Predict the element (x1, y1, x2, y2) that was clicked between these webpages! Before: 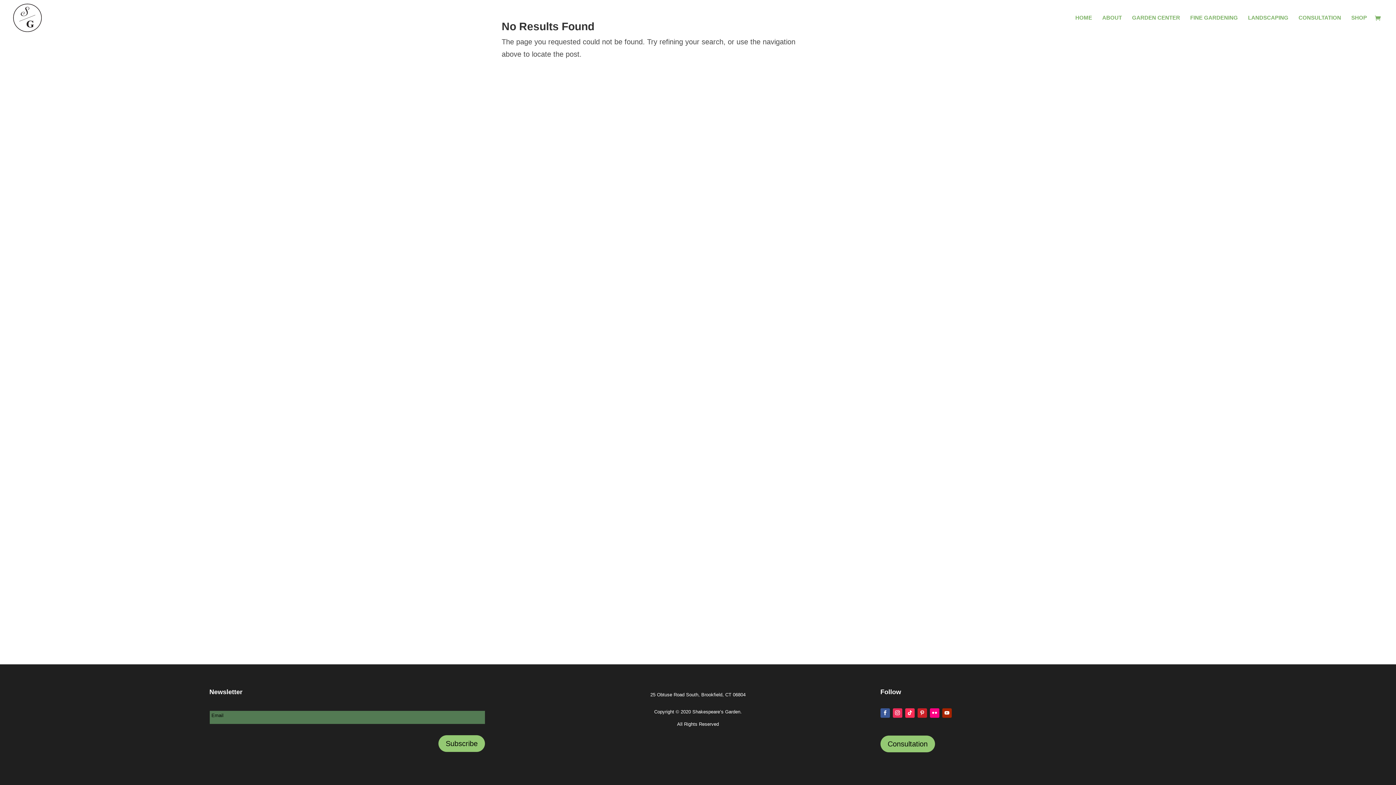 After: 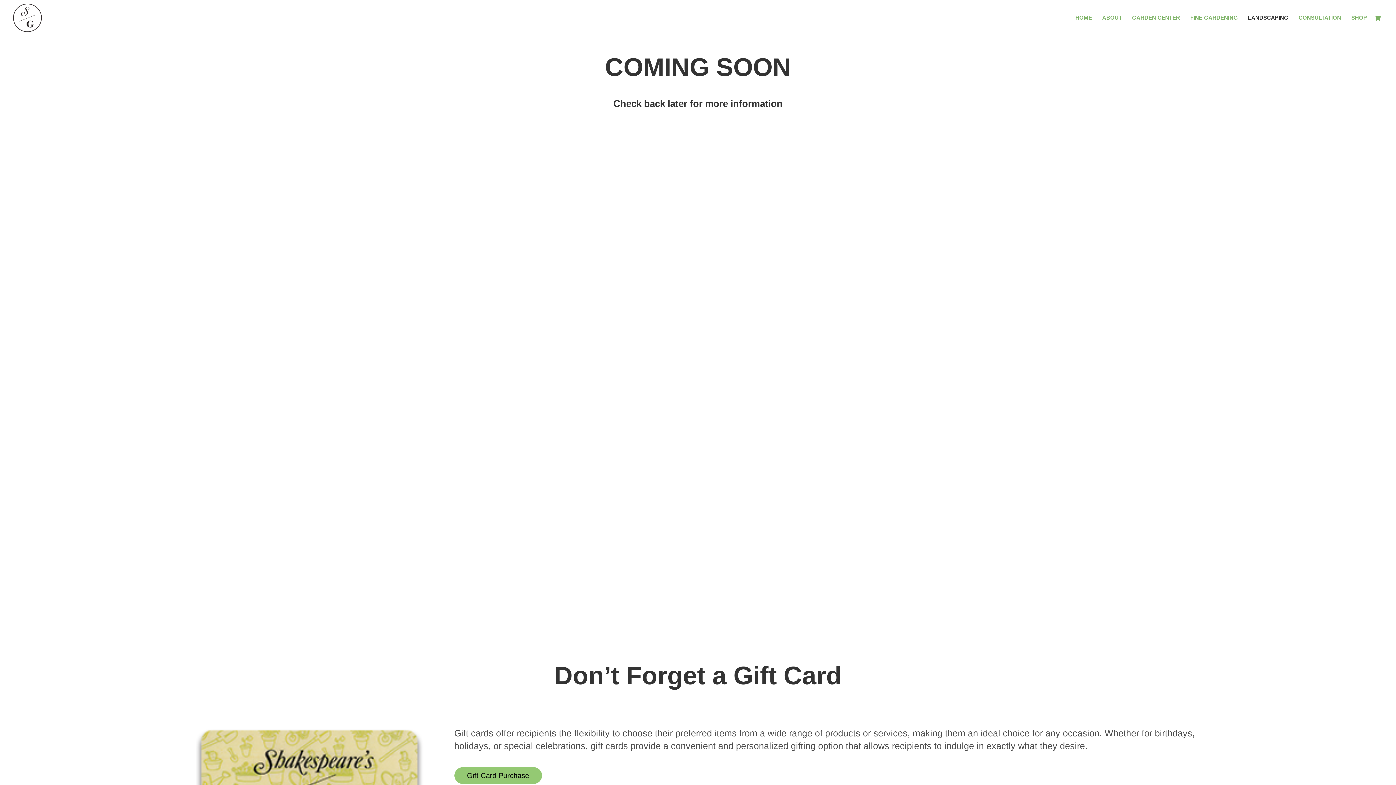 Action: bbox: (1248, 15, 1288, 35) label: LANDSCAPING